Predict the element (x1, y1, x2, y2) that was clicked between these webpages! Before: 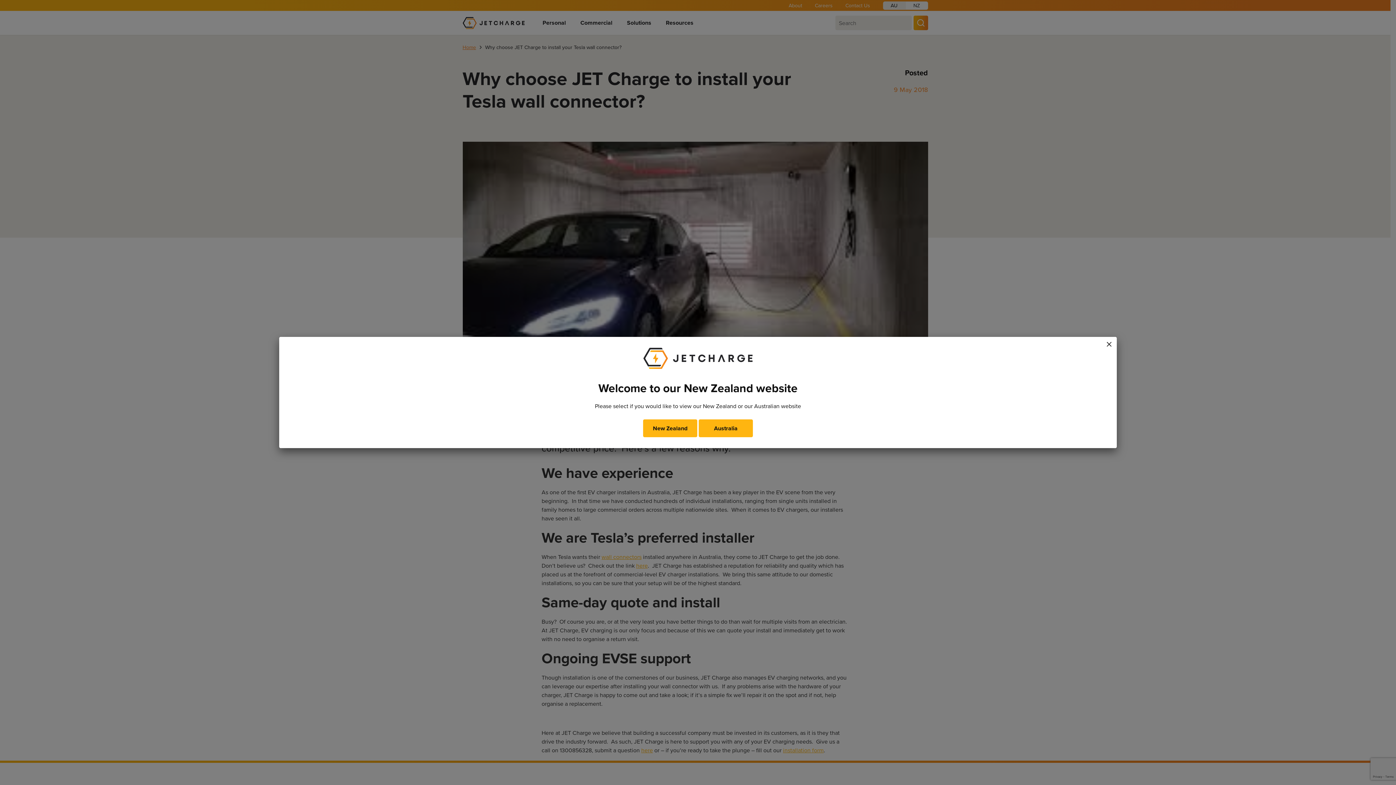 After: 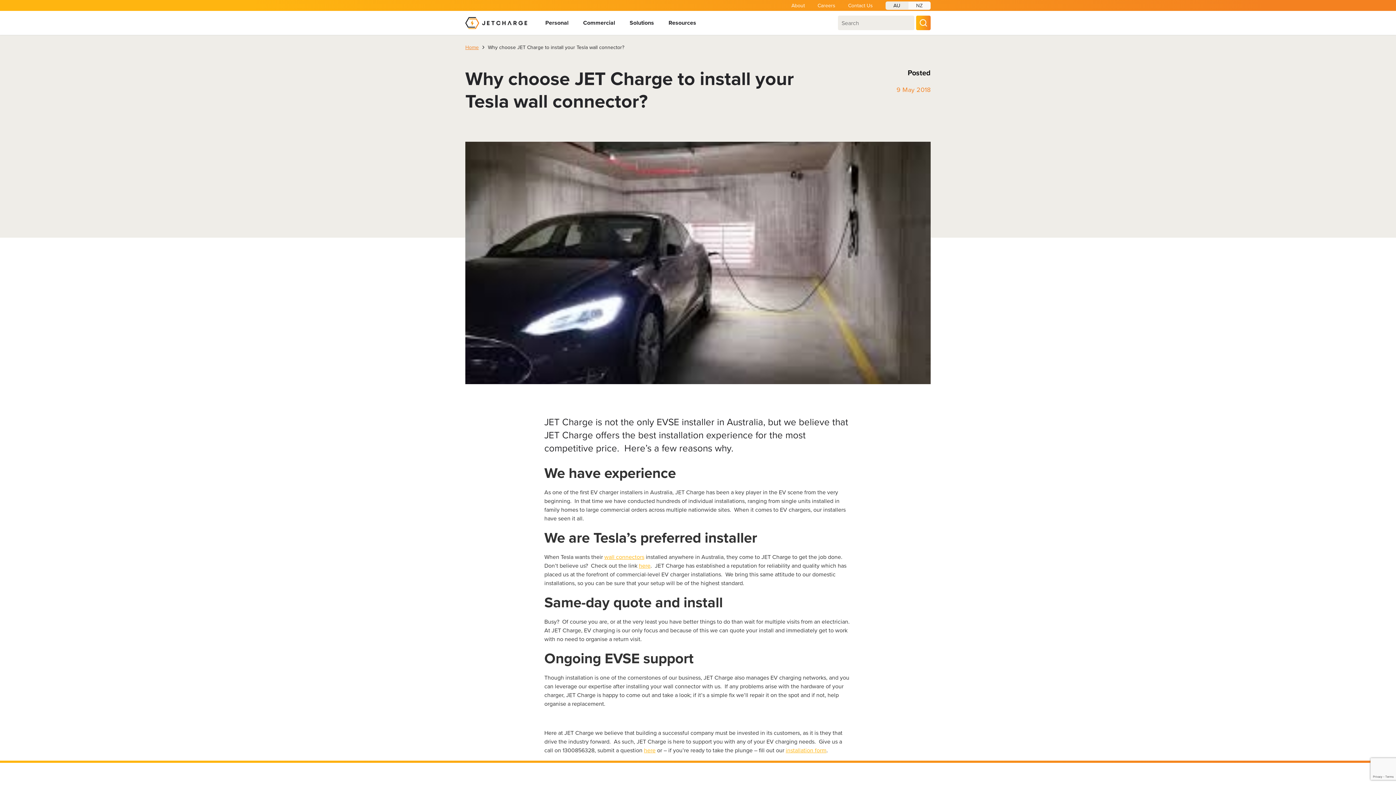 Action: label: New Zealand bbox: (643, 419, 697, 437)